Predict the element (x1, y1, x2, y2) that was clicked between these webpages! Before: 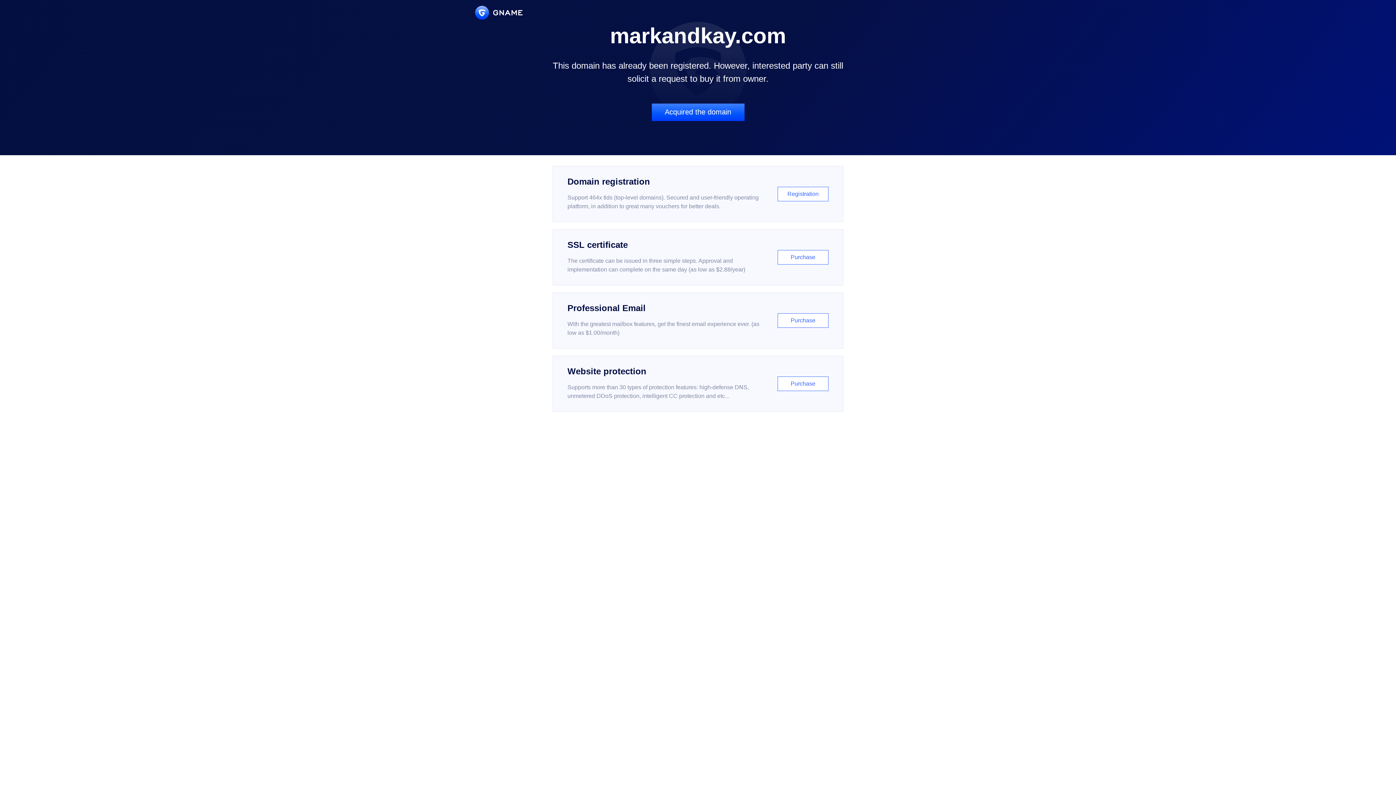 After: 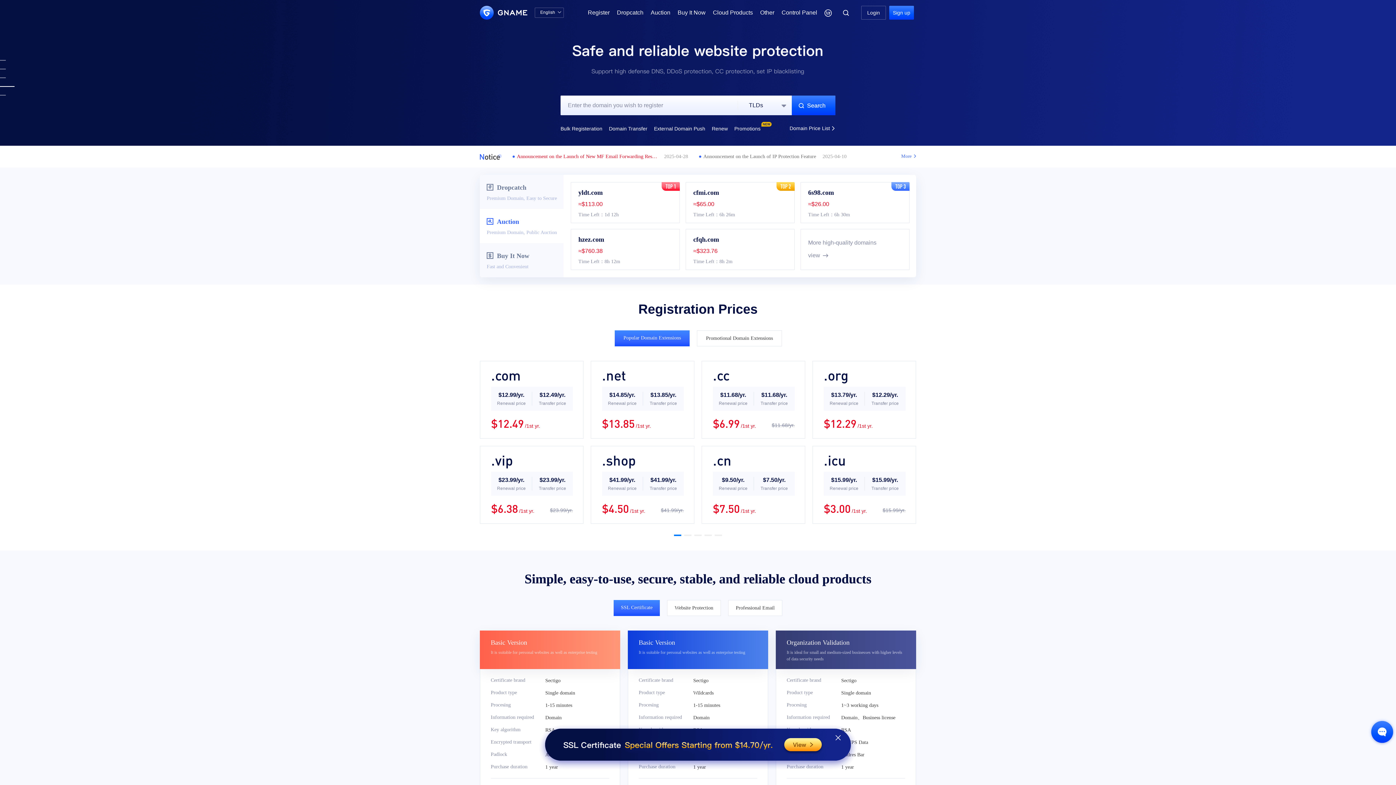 Action: bbox: (475, 5, 522, 19)